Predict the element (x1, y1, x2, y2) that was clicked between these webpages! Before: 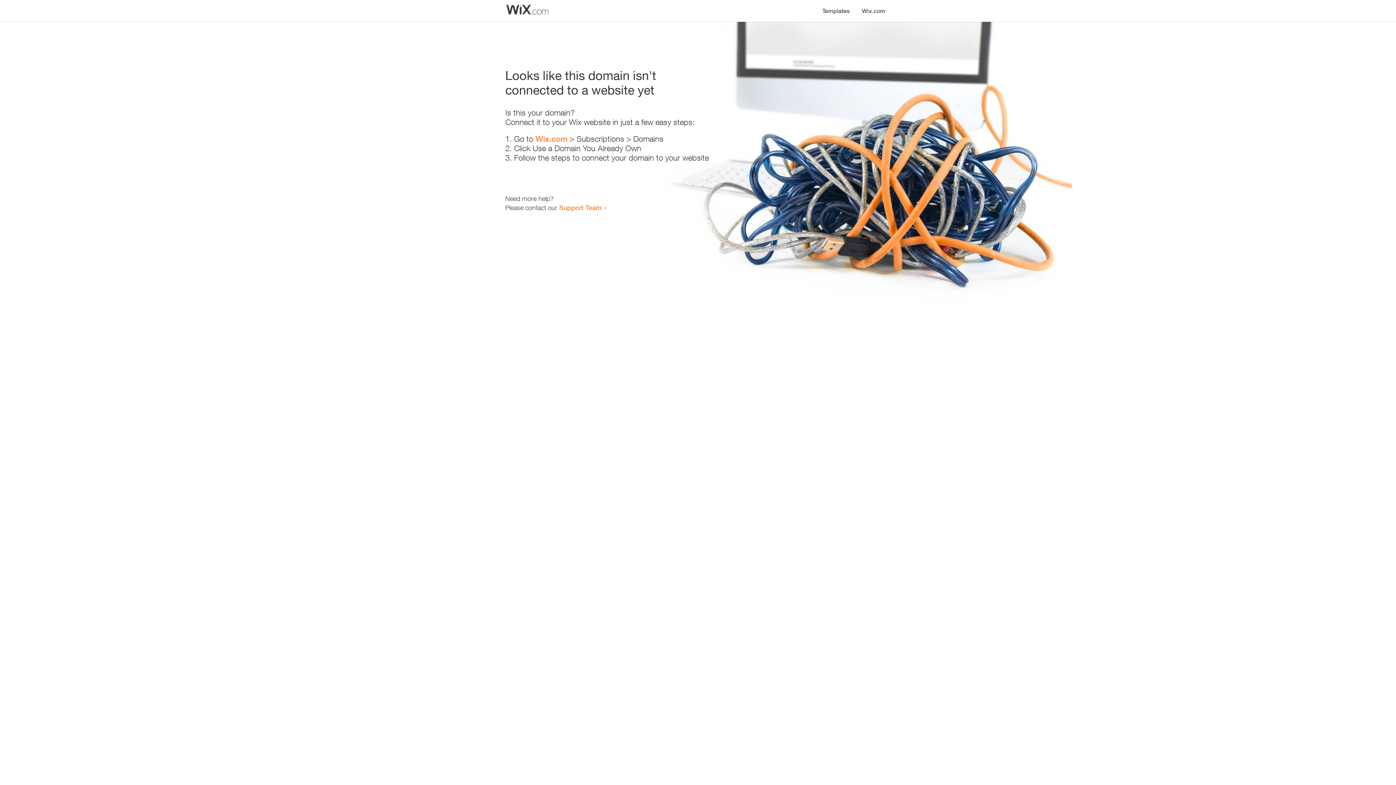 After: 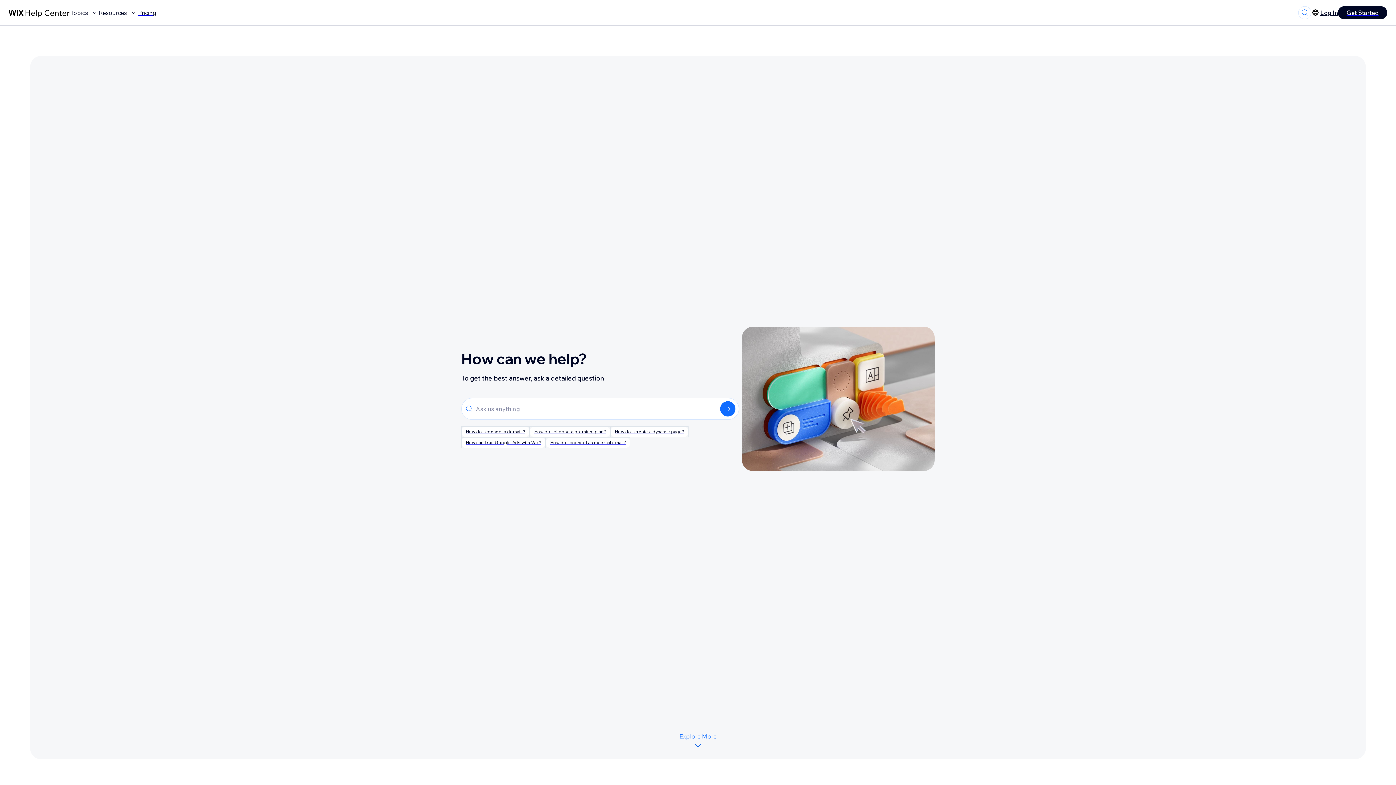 Action: label: Support Team bbox: (559, 203, 601, 211)